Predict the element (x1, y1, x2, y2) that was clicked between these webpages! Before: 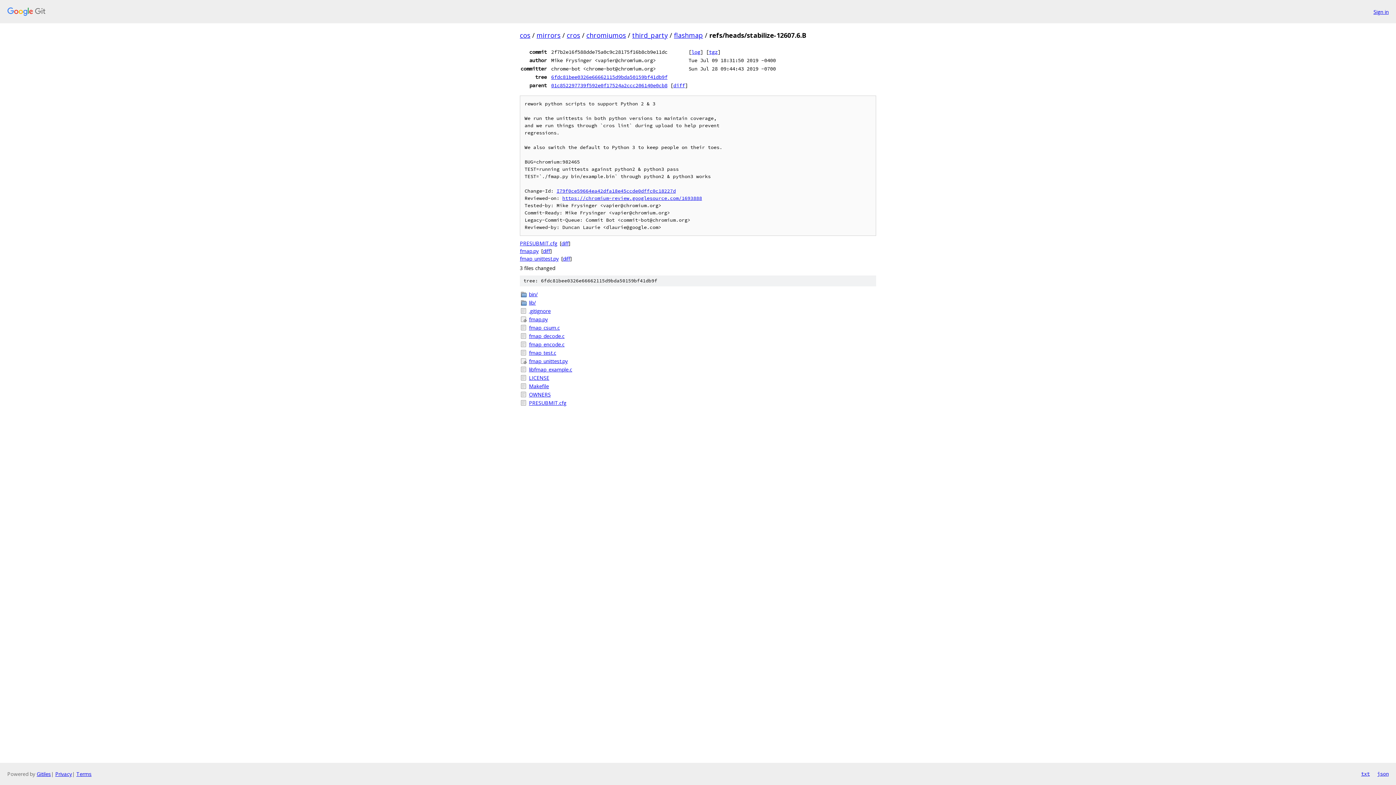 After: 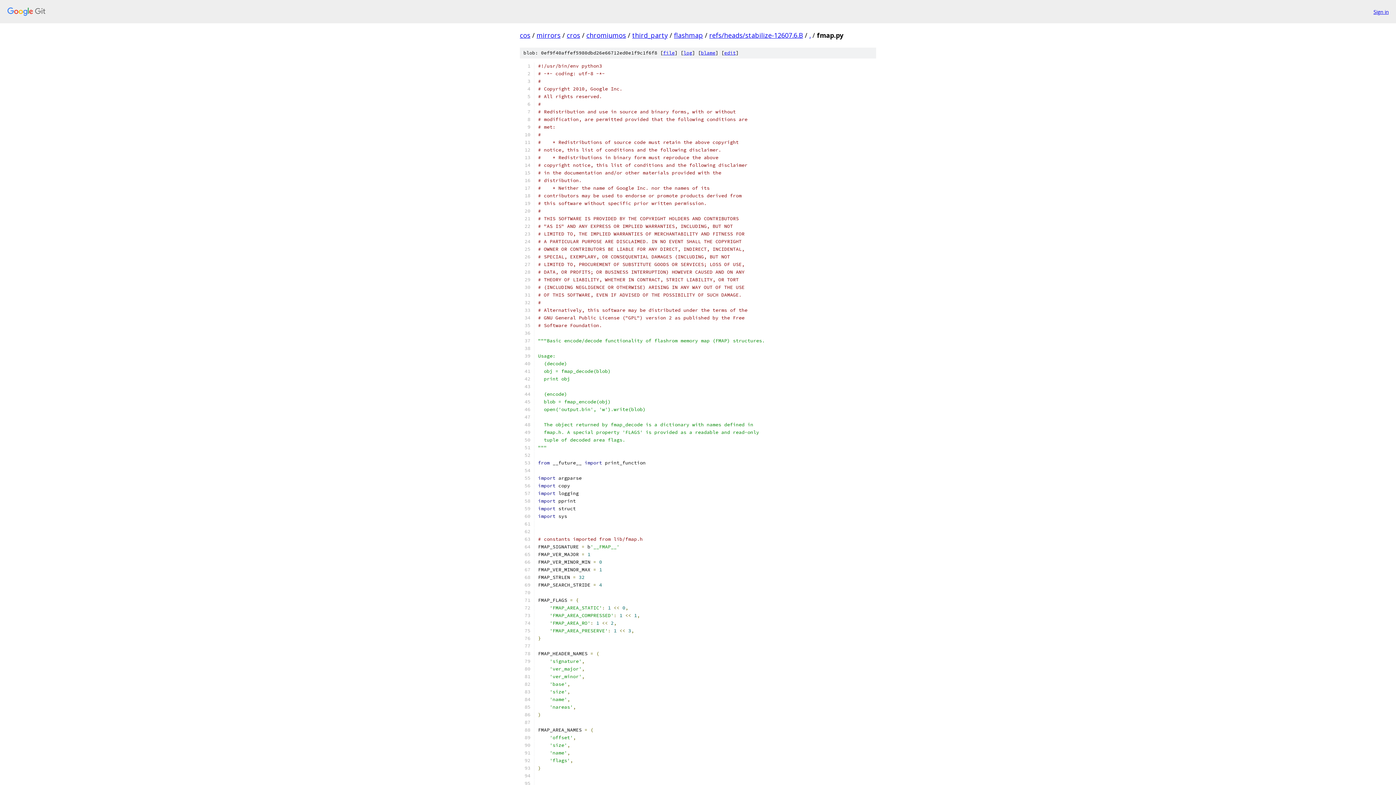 Action: bbox: (520, 247, 538, 254) label: fmap.py